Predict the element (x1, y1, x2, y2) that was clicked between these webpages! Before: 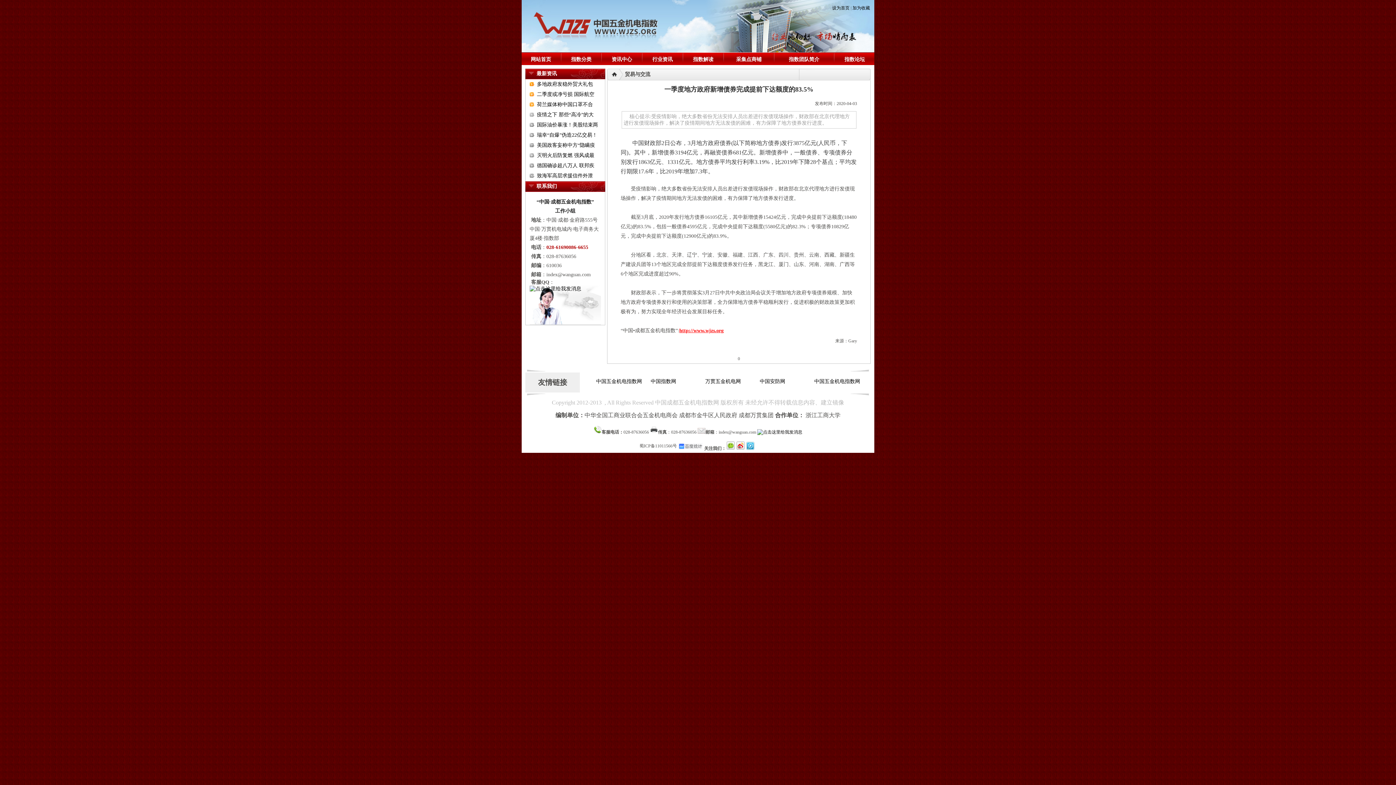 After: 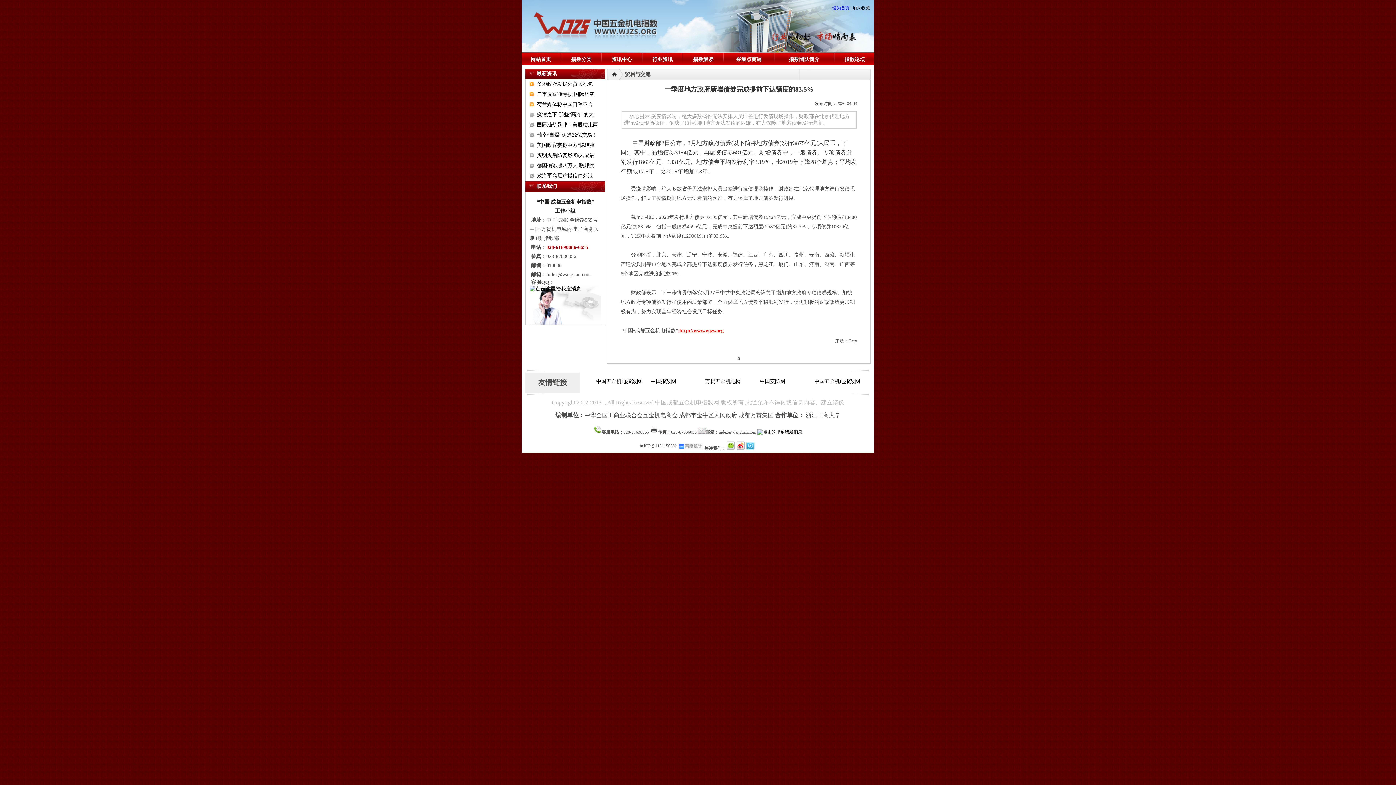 Action: bbox: (832, 5, 849, 10) label: 设为首页